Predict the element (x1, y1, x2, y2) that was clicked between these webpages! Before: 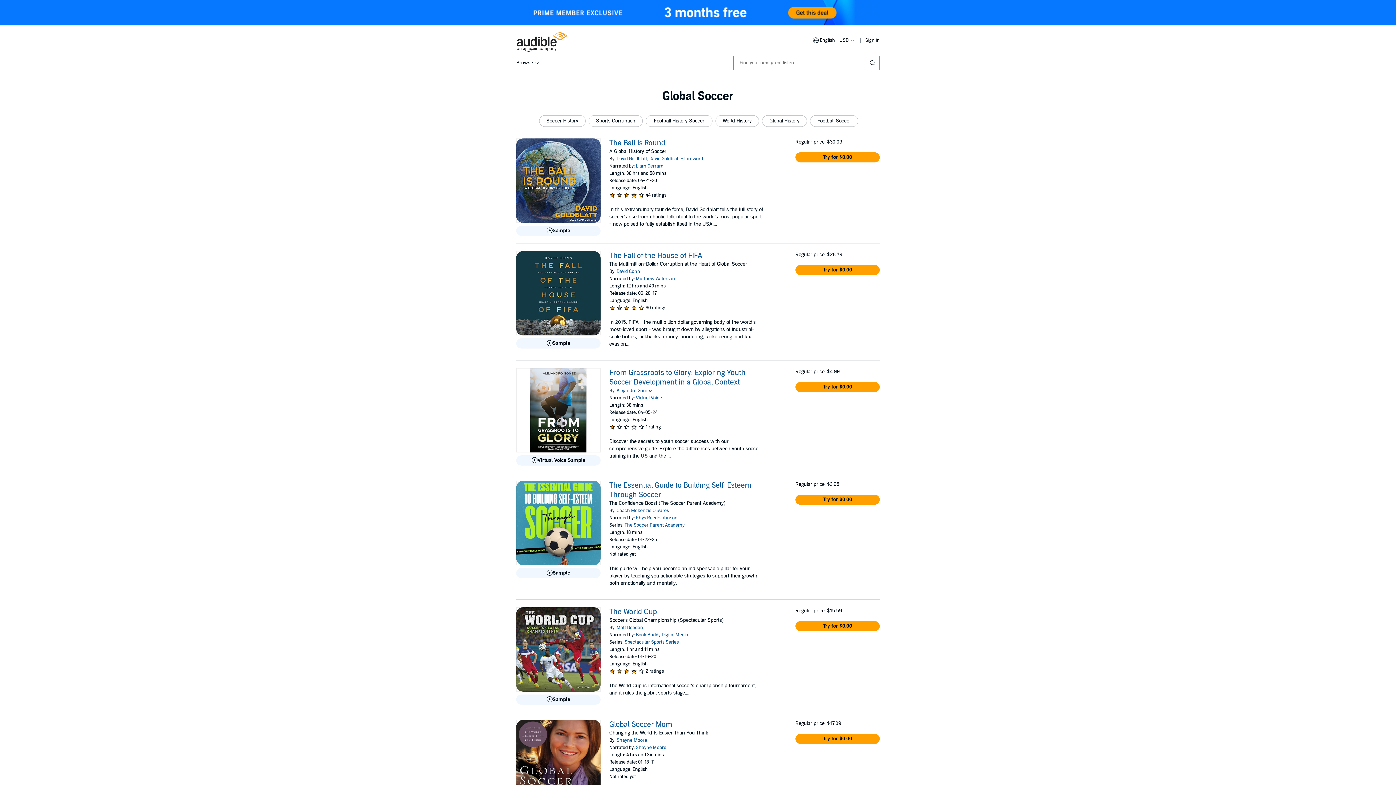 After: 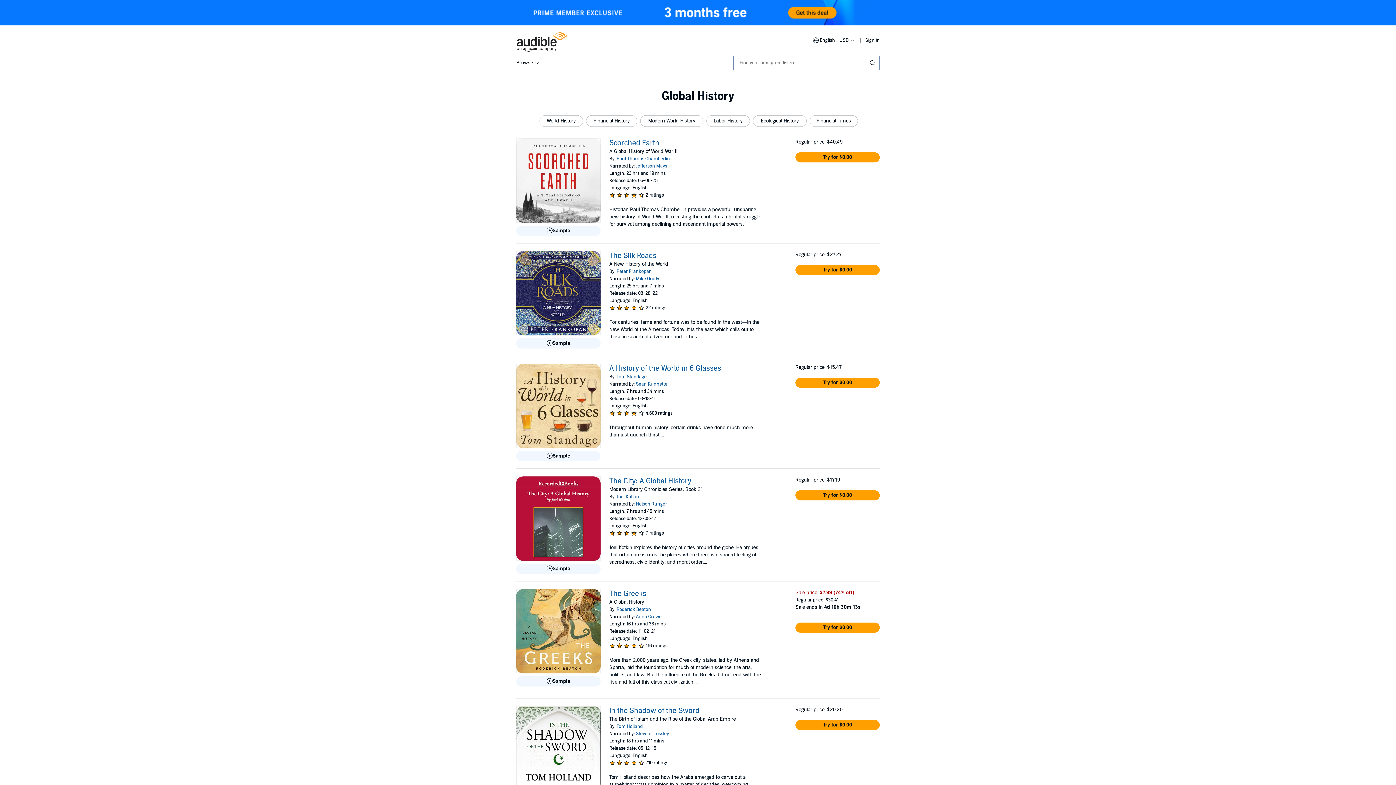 Action: bbox: (762, 112, 807, 129) label: Global History